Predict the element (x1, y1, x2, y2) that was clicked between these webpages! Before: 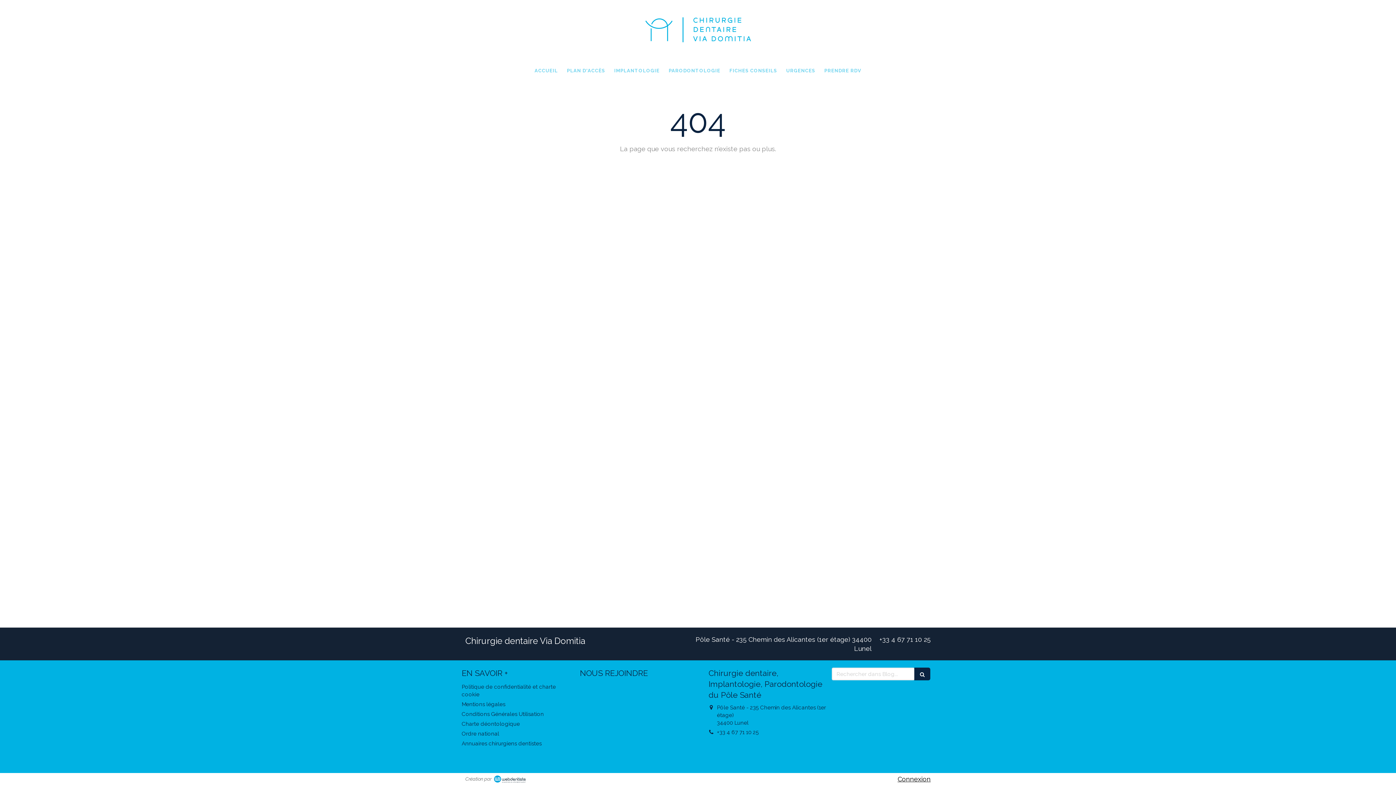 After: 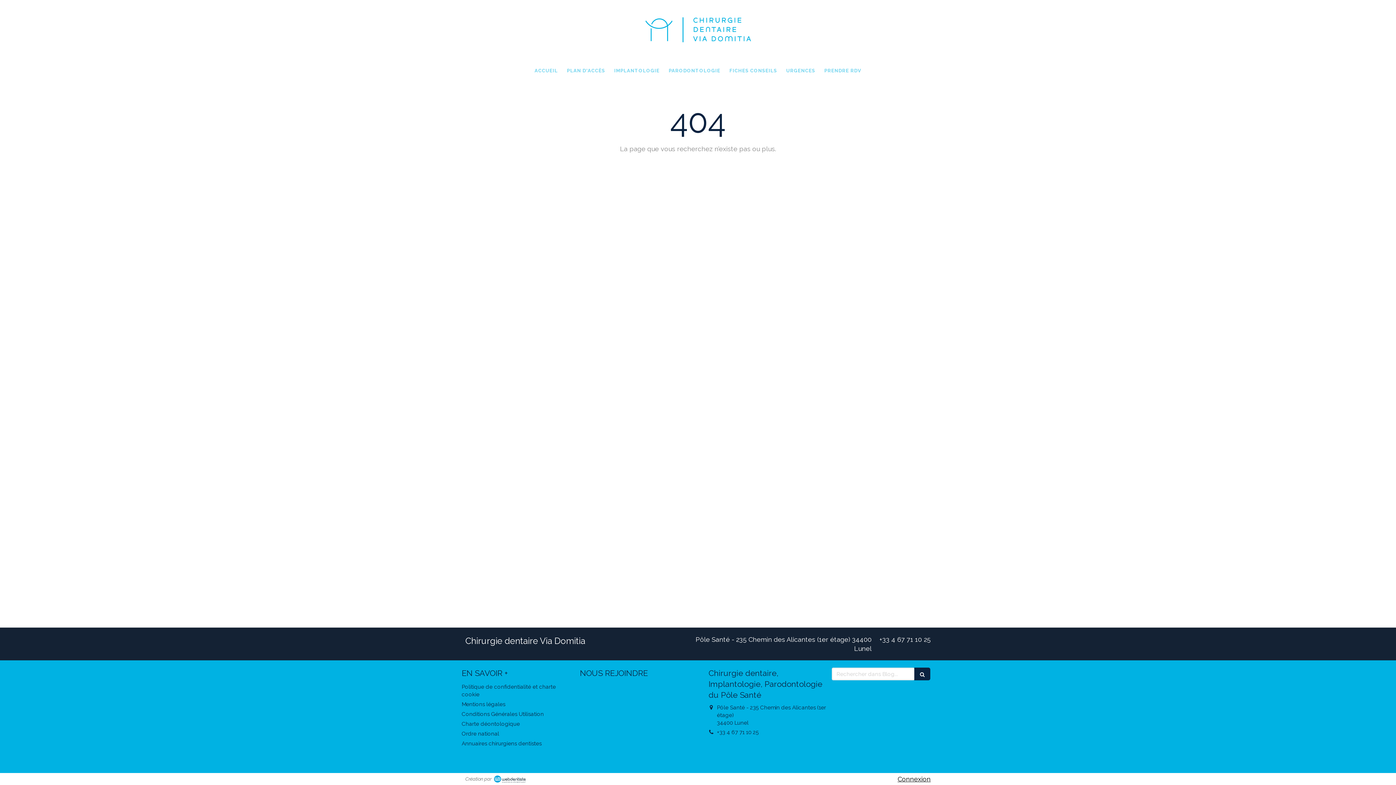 Action: bbox: (494, 775, 525, 783)